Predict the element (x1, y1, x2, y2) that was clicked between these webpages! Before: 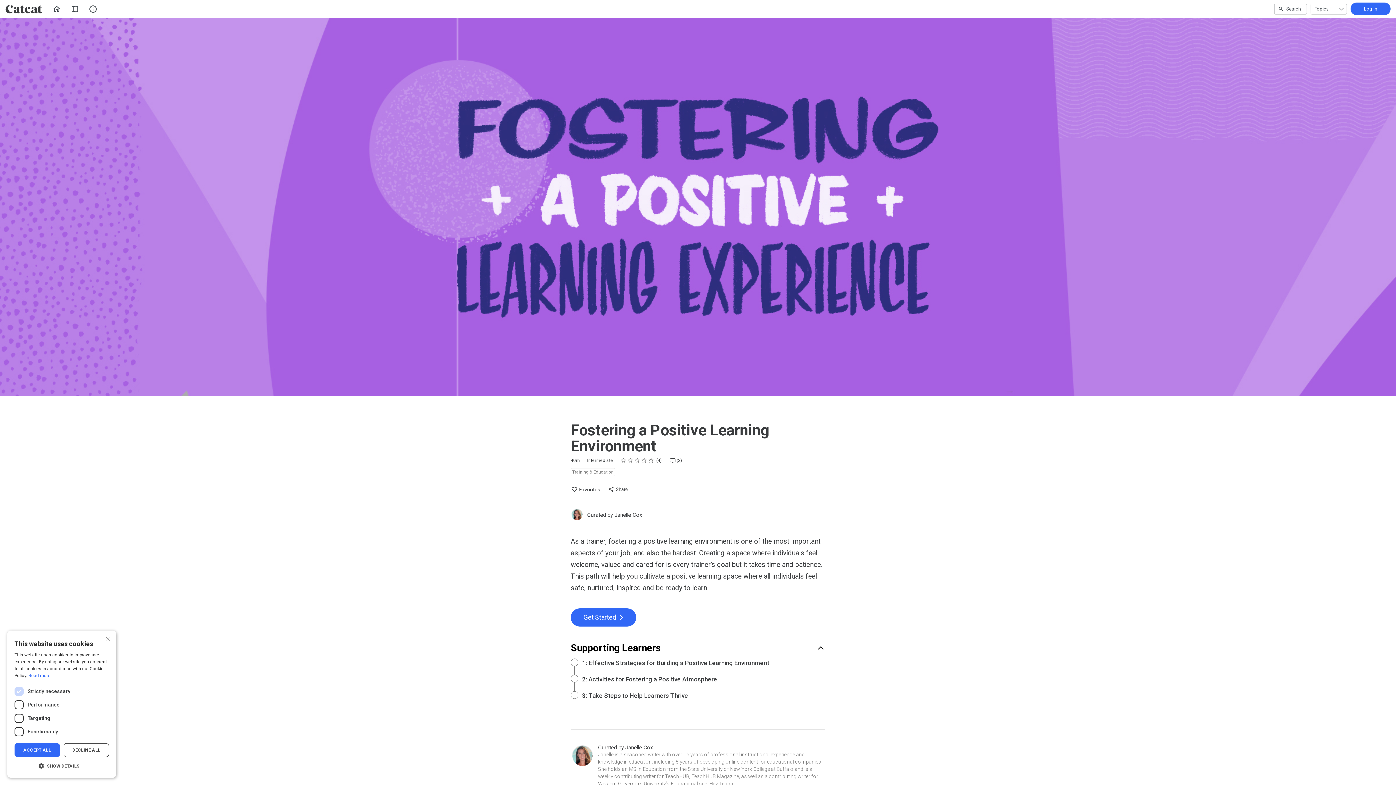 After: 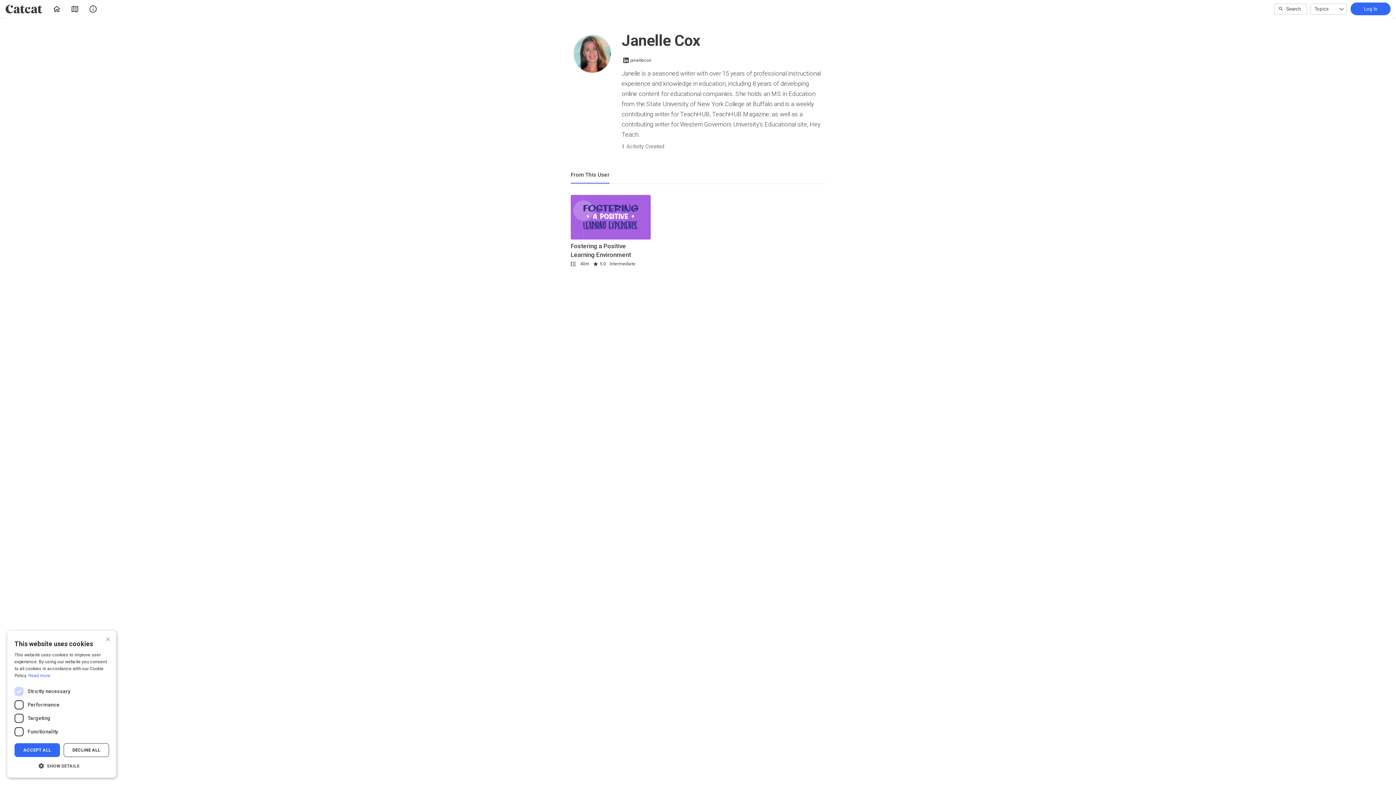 Action: bbox: (570, 744, 594, 768)